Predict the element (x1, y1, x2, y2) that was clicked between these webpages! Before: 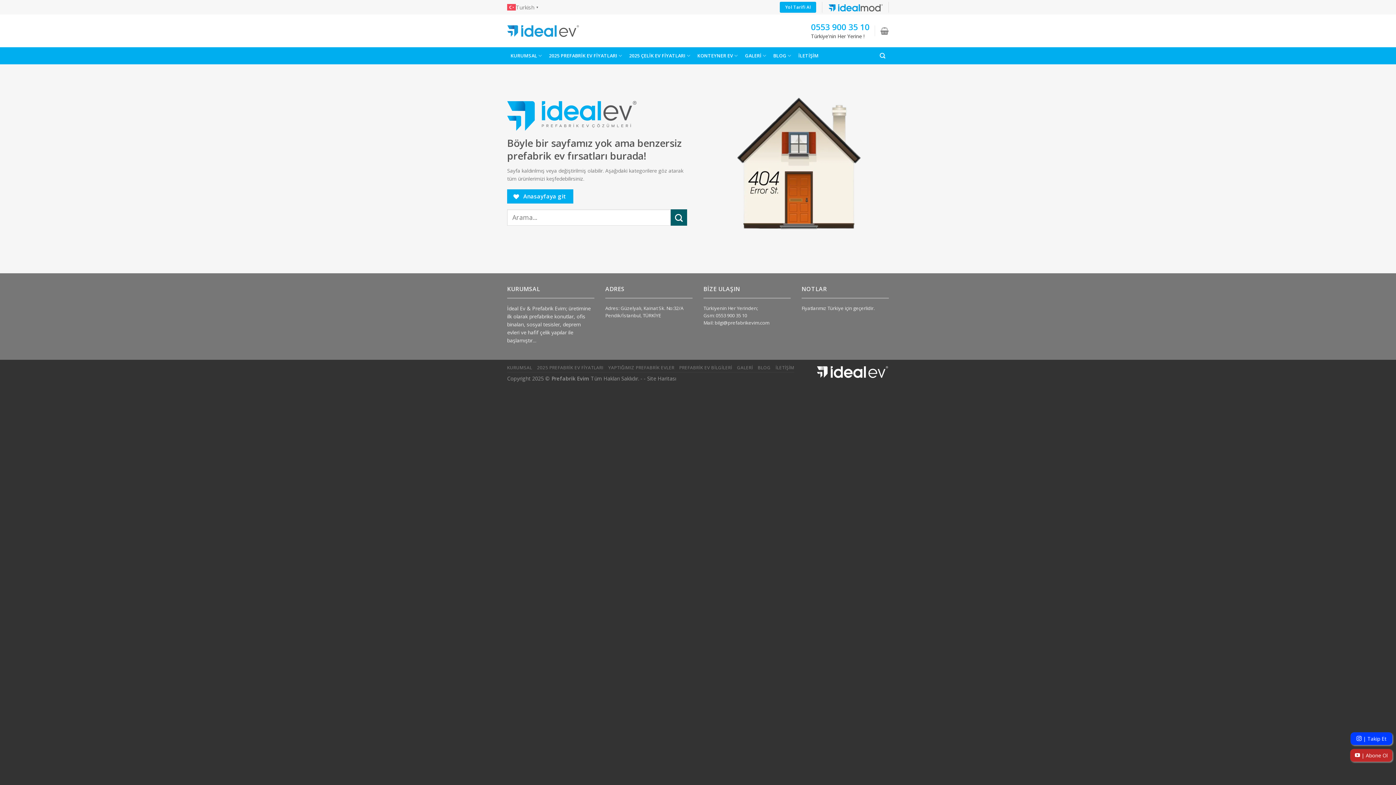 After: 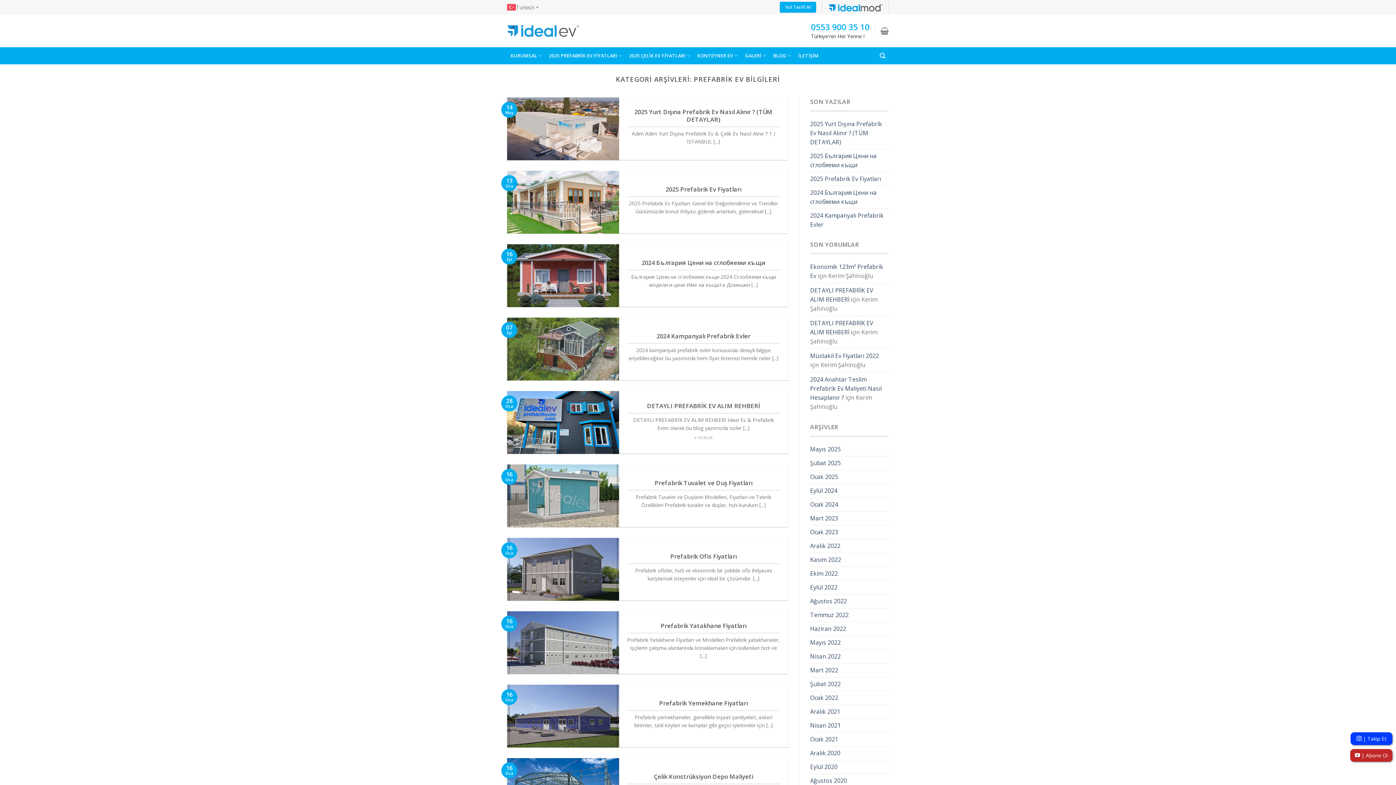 Action: bbox: (679, 364, 732, 370) label: PREFABRİK EV BİLGİLERİ